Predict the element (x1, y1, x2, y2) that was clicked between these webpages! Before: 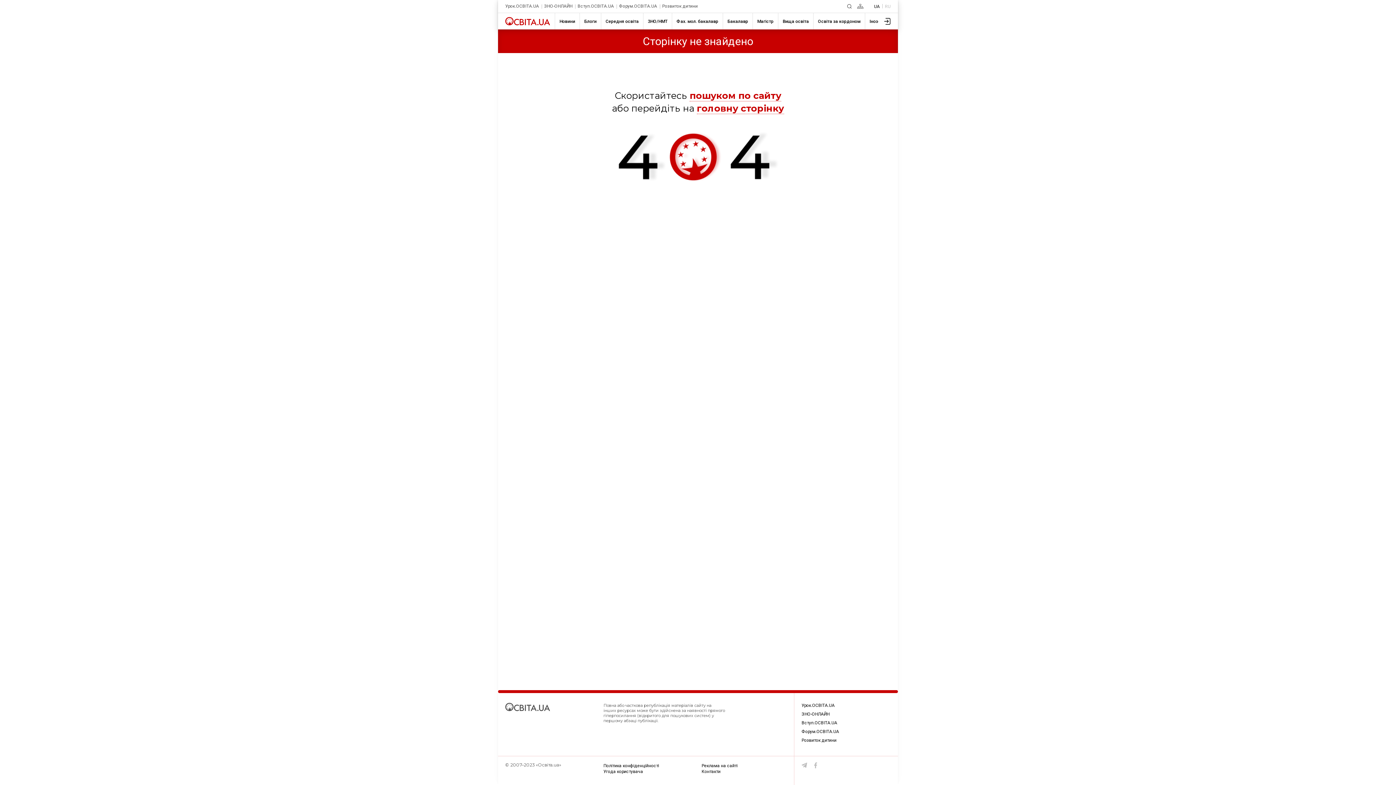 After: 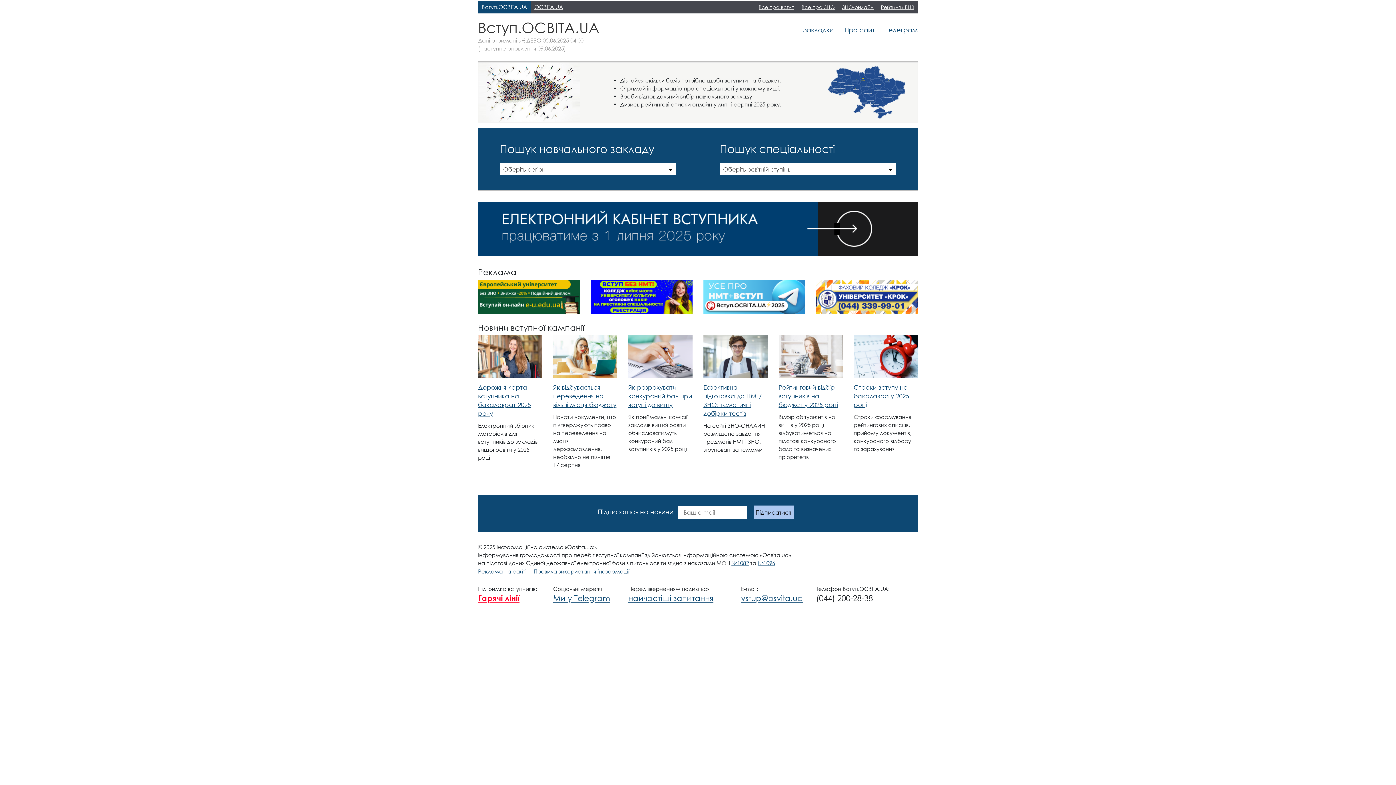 Action: bbox: (577, 4, 614, 9) label: Вступ.ОСВІТА.UA